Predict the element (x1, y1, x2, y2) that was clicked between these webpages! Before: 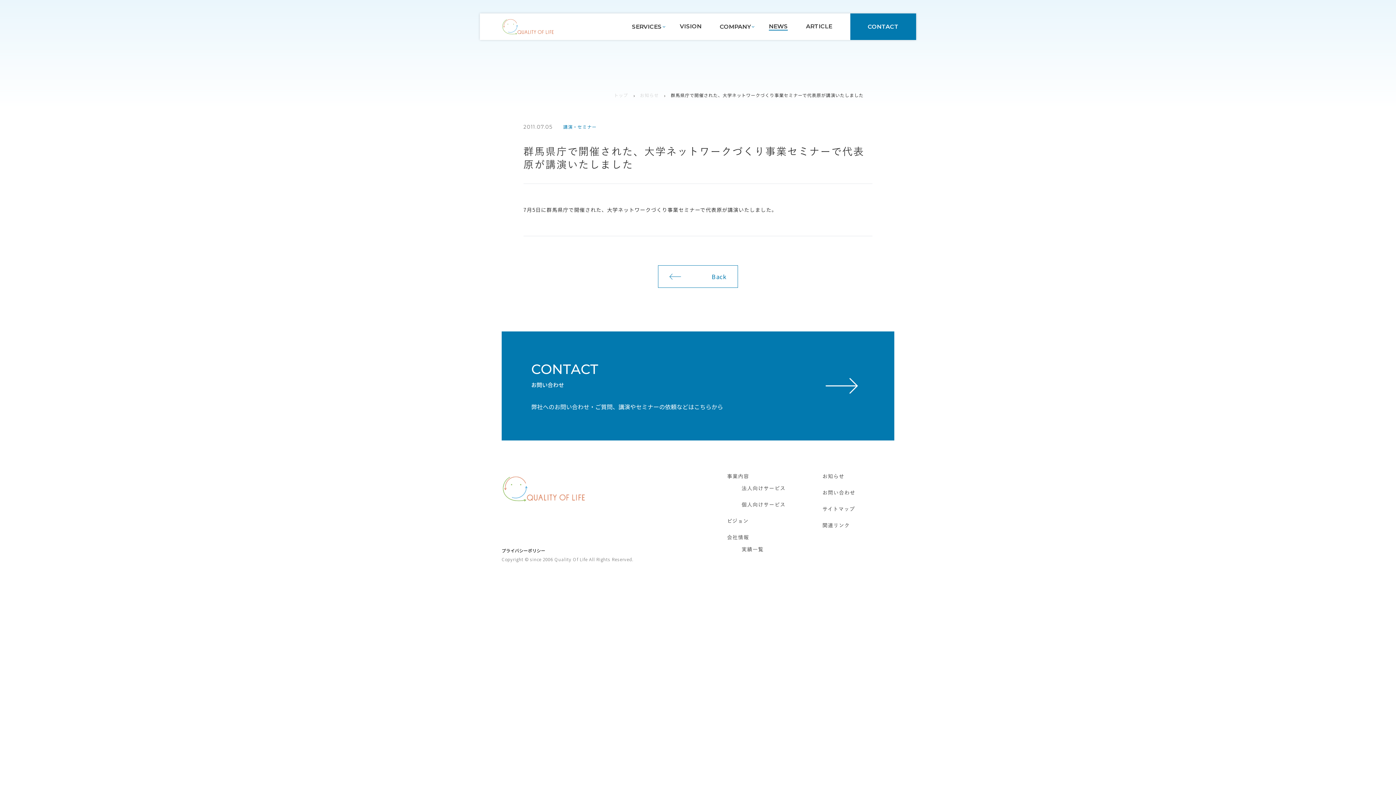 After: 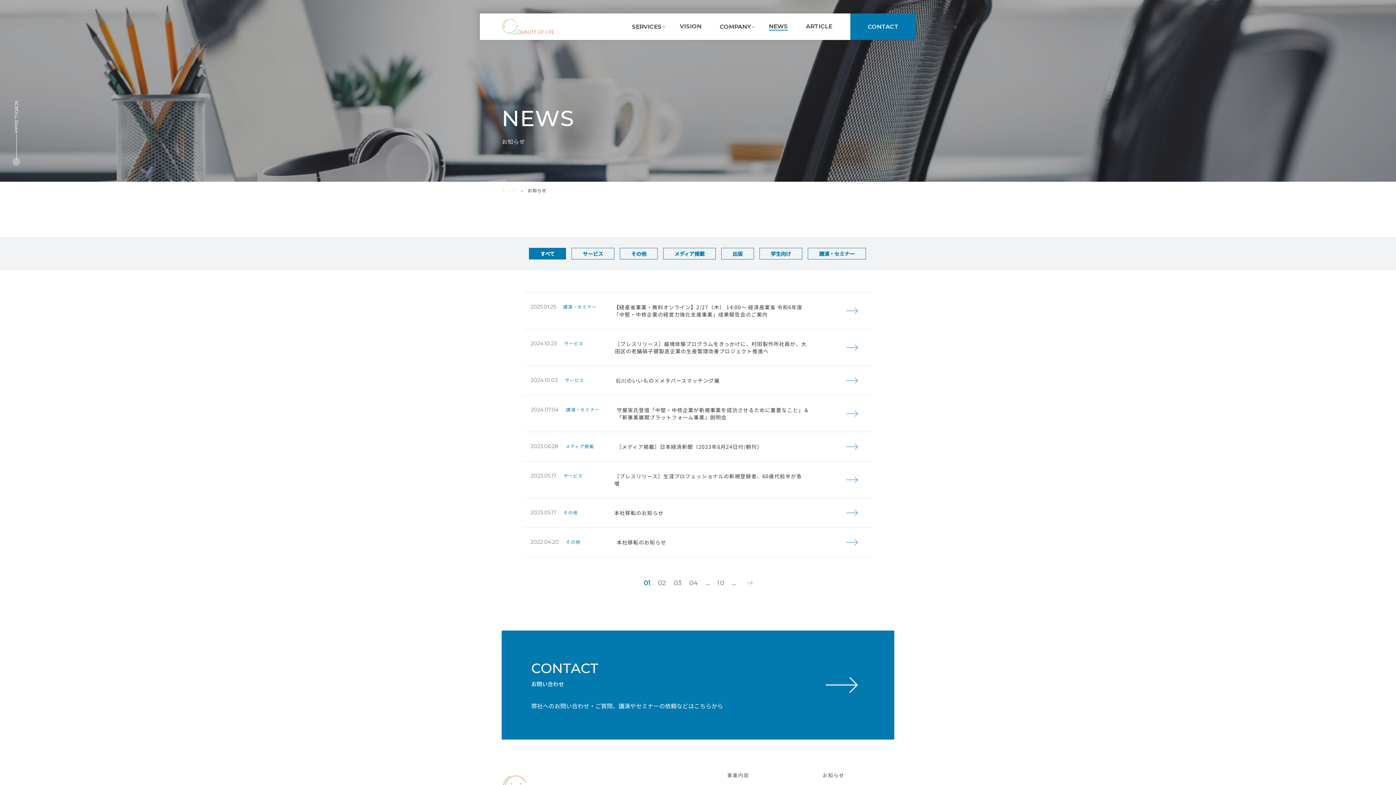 Action: label: お知らせ bbox: (822, 474, 844, 479)